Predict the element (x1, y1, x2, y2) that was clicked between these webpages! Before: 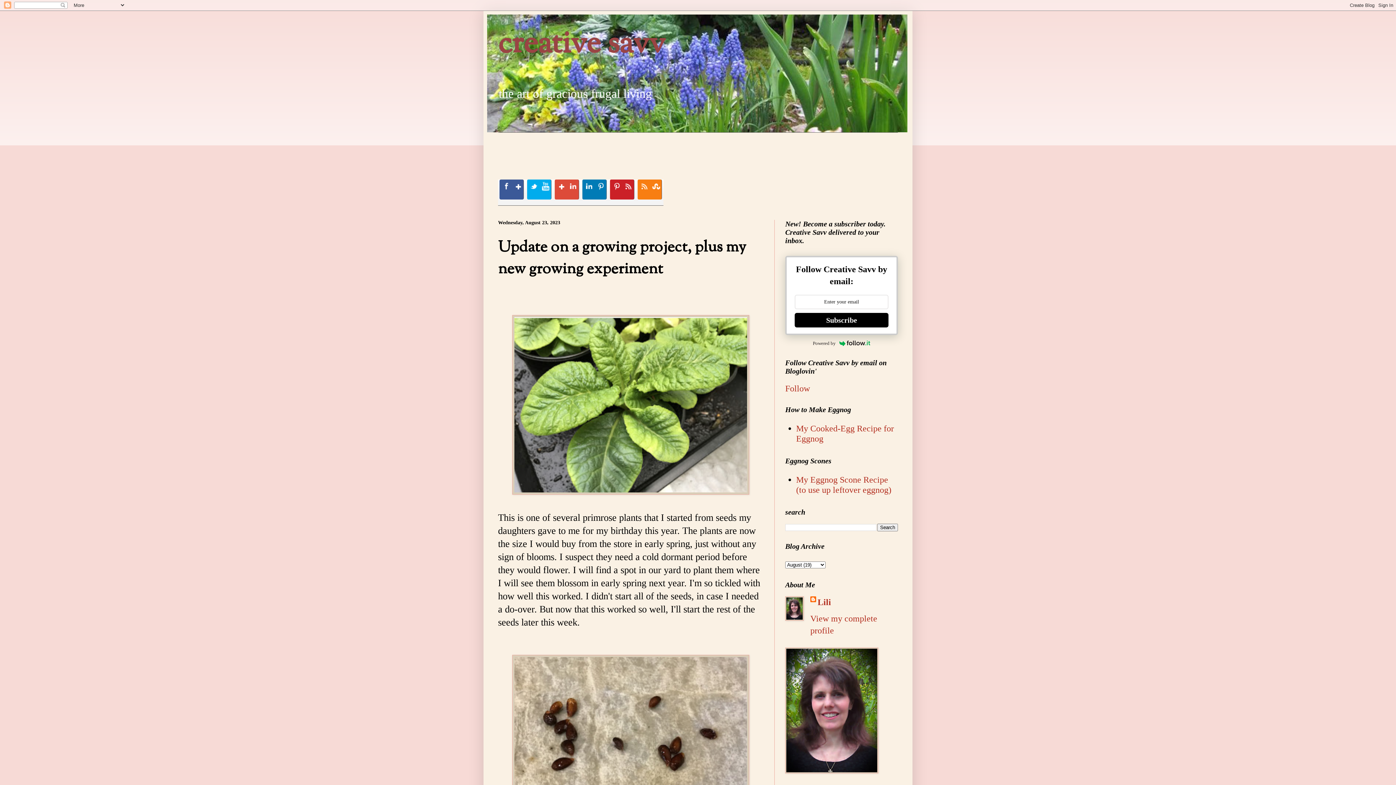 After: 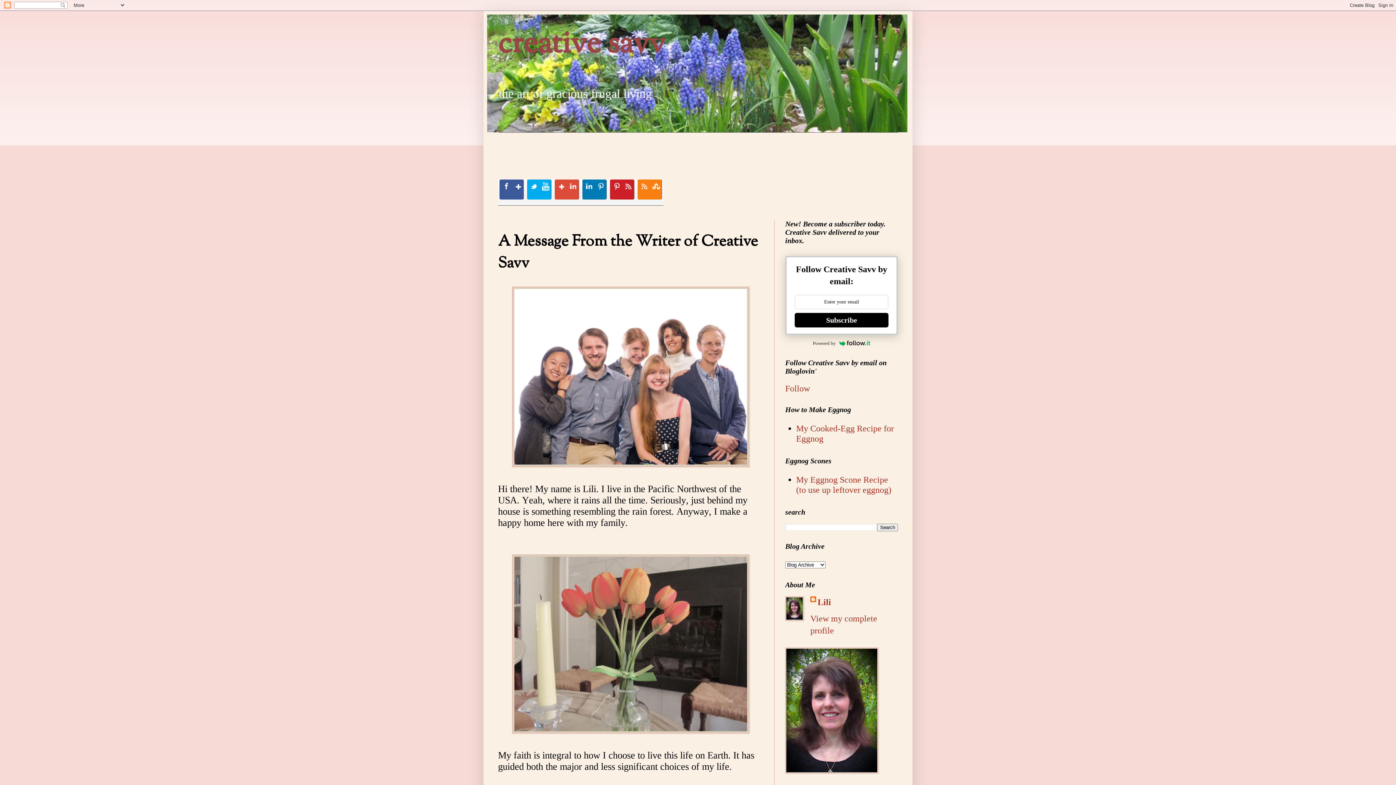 Action: bbox: (785, 766, 878, 775)